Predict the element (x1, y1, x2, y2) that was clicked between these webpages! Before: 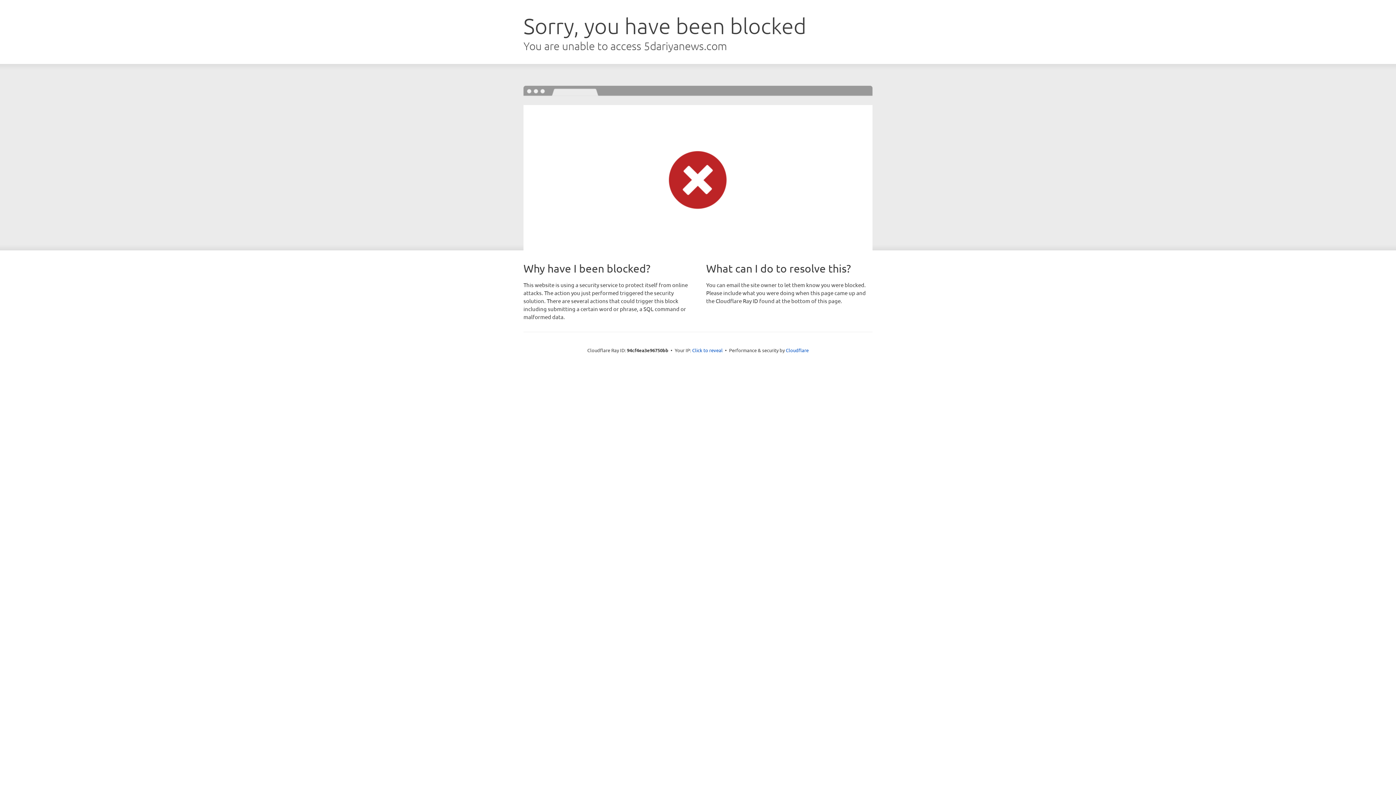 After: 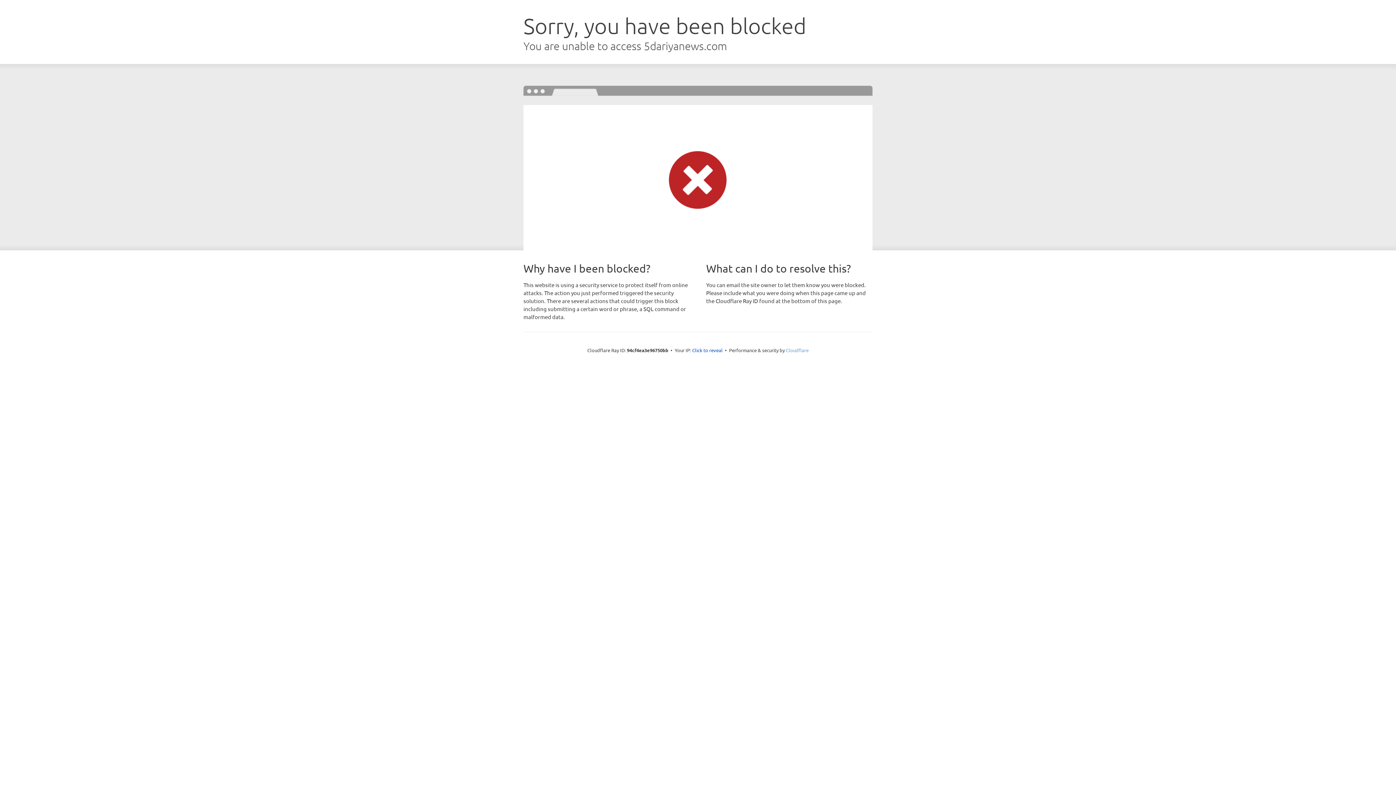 Action: label: Cloudflare bbox: (786, 347, 808, 353)